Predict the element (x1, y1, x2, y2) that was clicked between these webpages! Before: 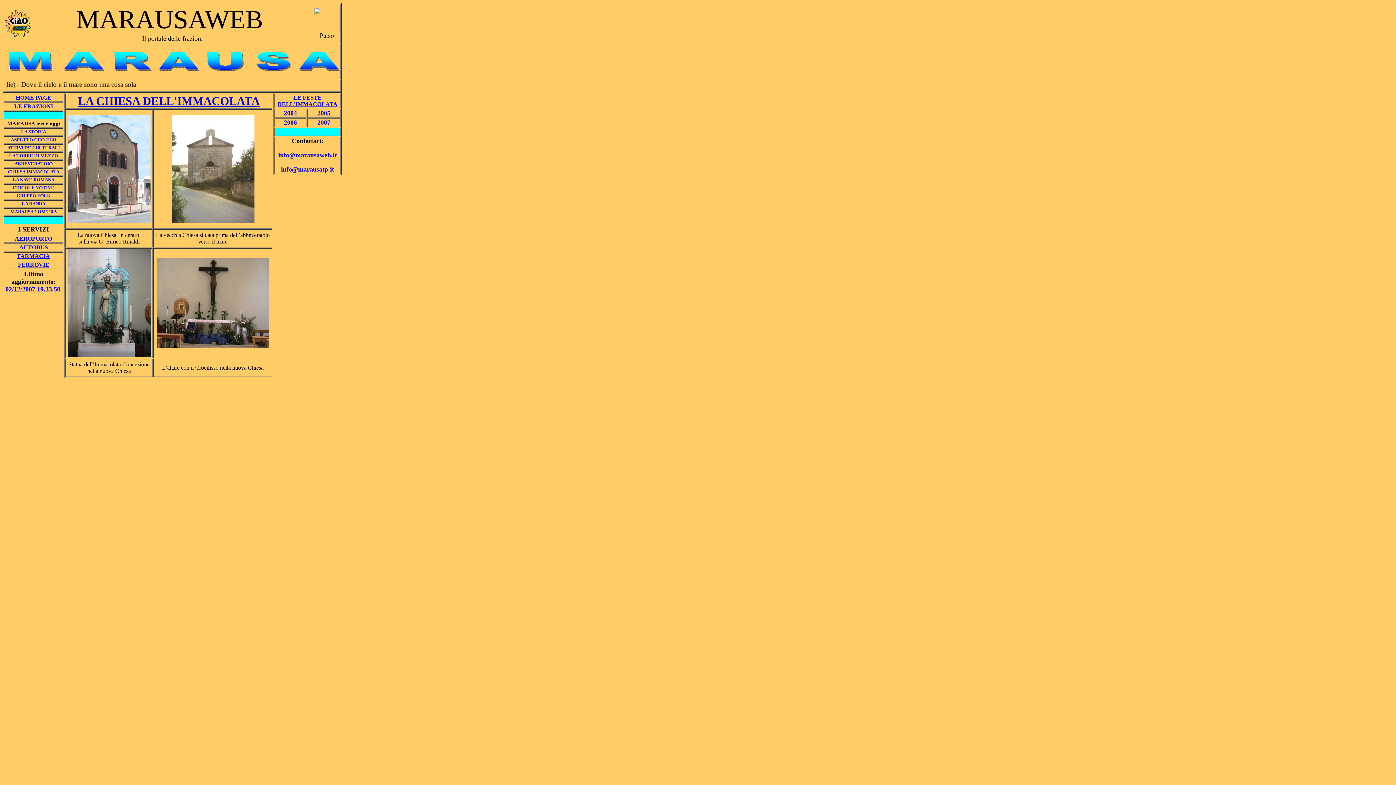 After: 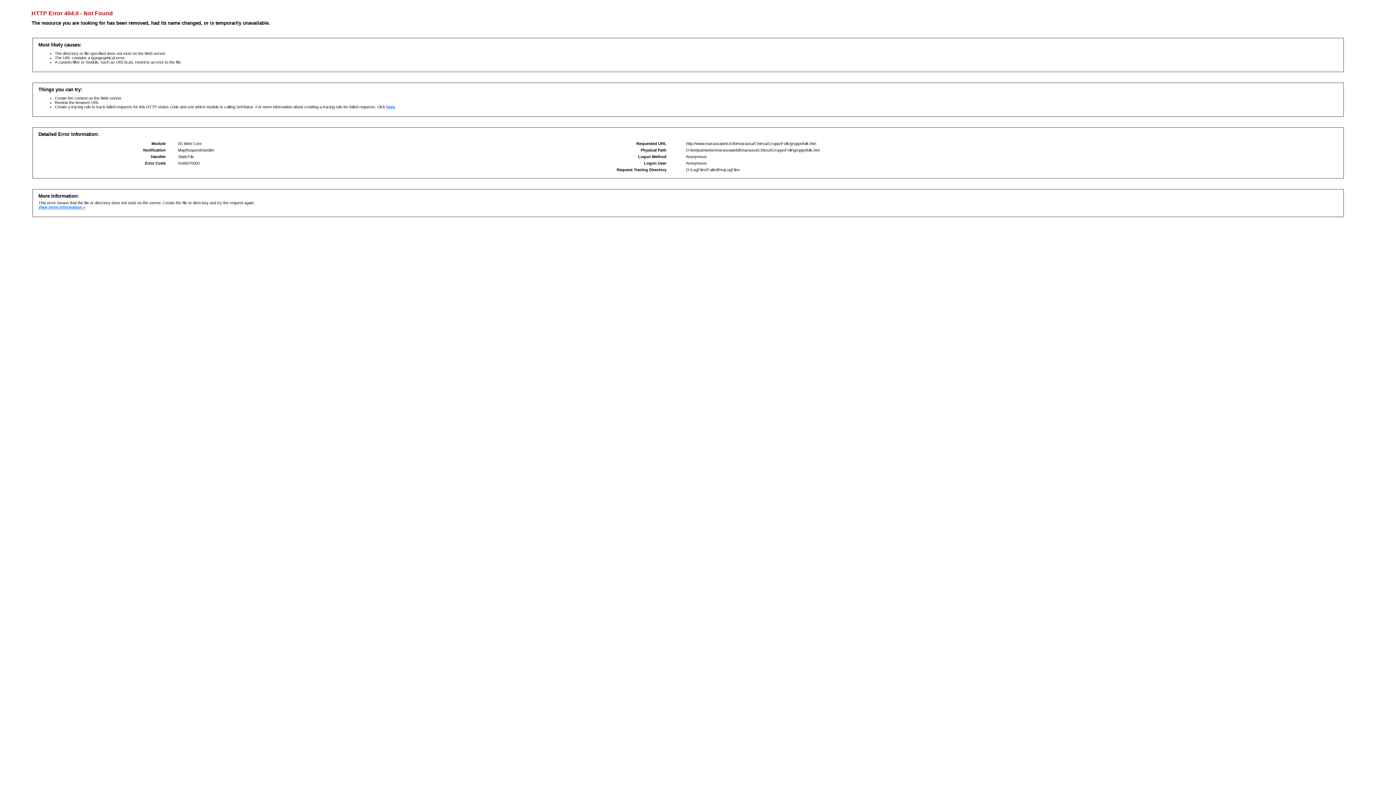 Action: label: GRUPPO FOLK bbox: (16, 193, 50, 198)